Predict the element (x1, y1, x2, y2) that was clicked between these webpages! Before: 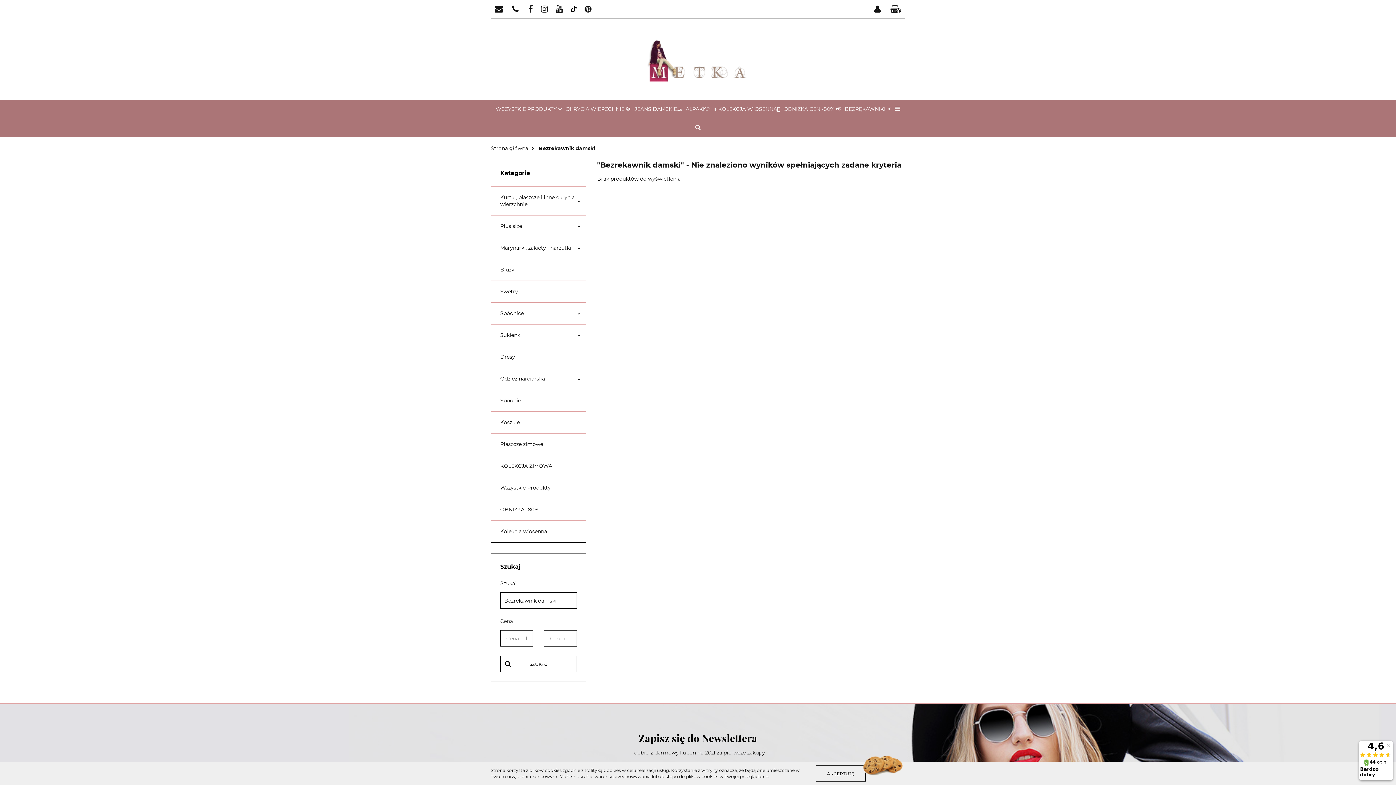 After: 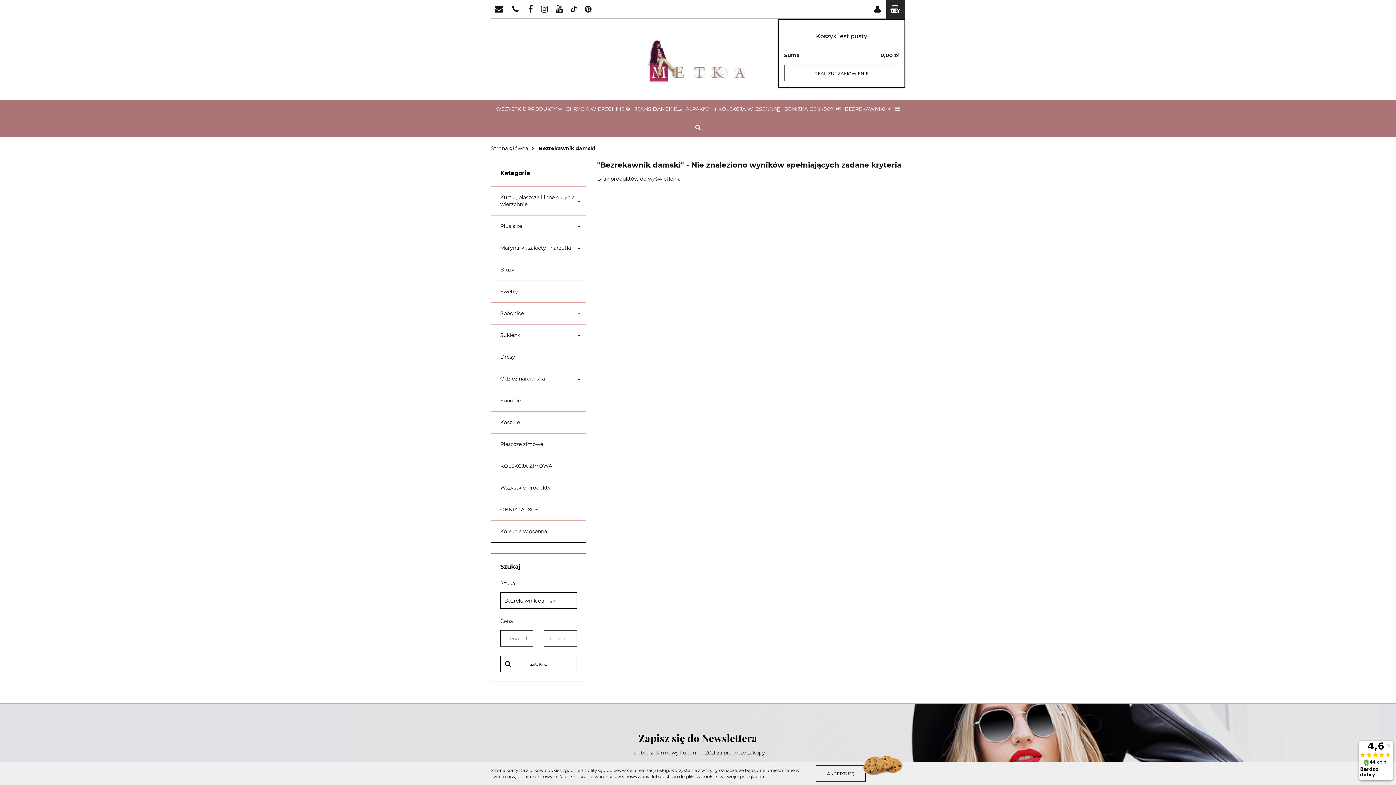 Action: label: 0 bbox: (891, 0, 905, 18)